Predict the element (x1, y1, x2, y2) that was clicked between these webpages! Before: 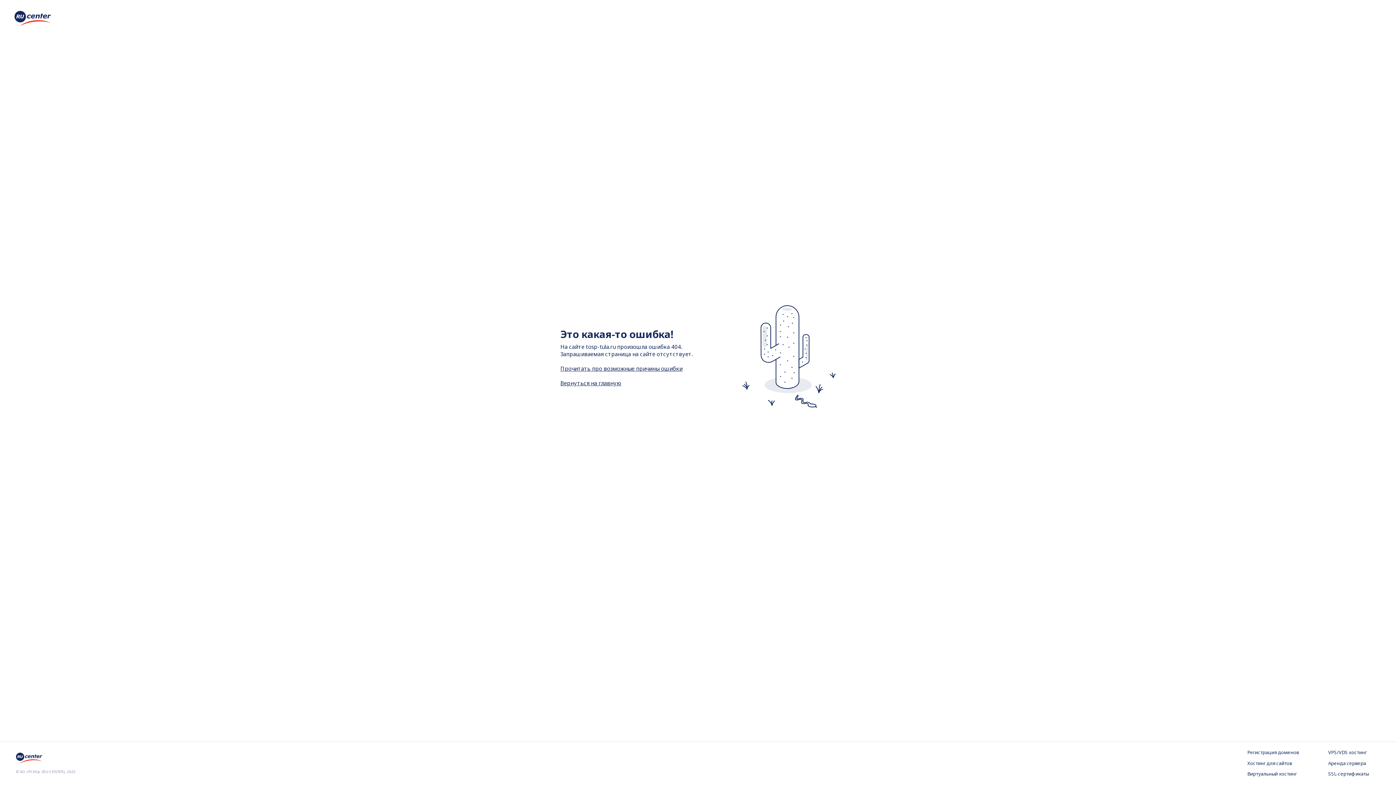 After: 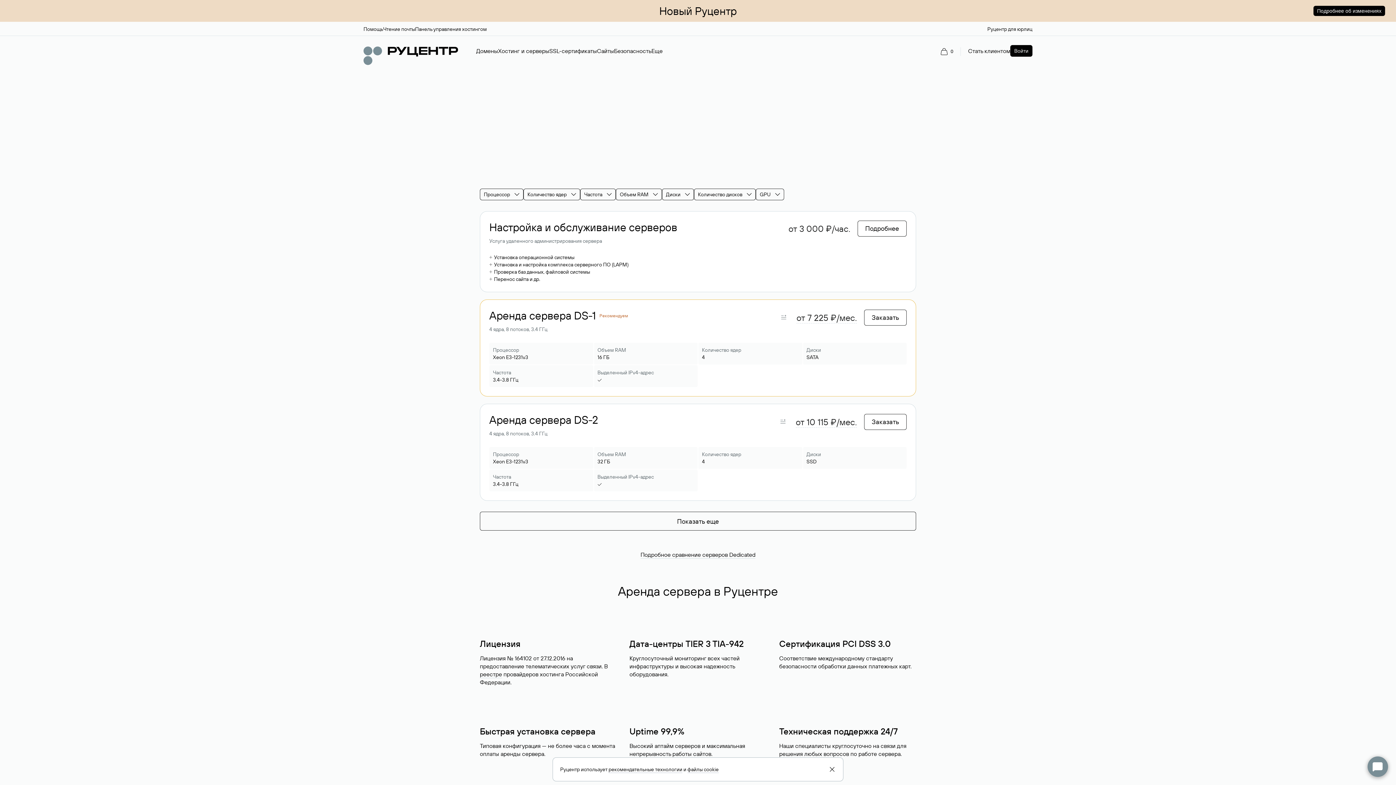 Action: bbox: (1328, 760, 1380, 767) label: Аренда сервера